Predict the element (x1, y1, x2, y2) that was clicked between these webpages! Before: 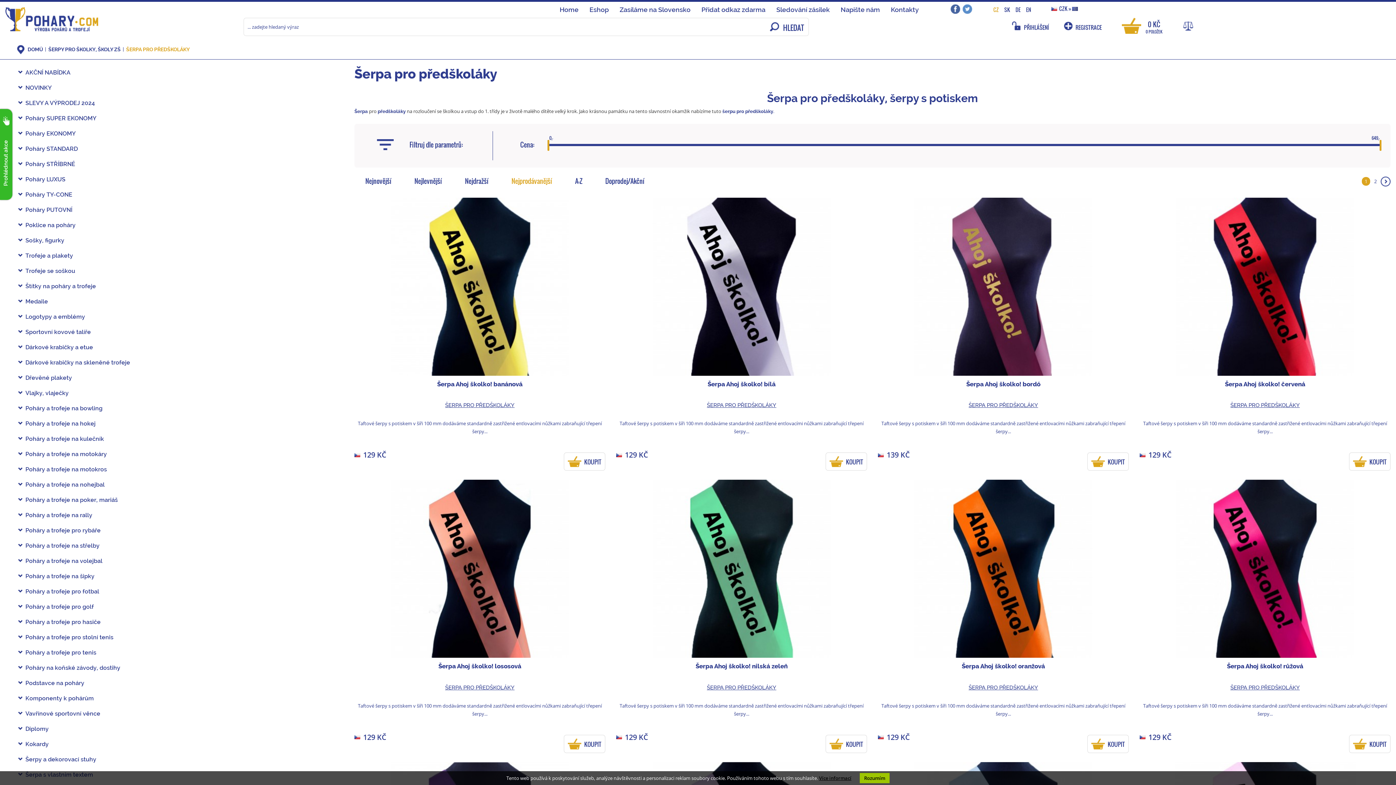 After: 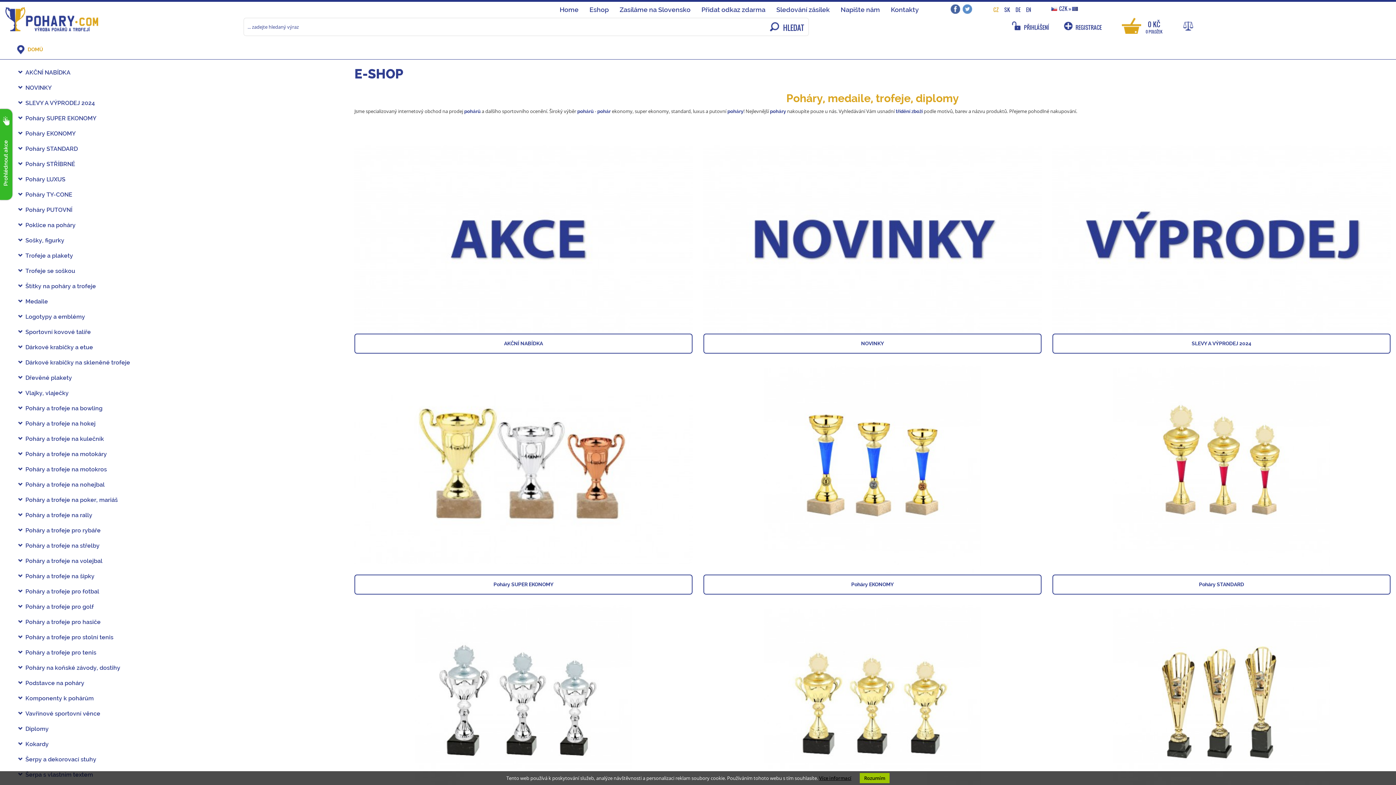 Action: bbox: (585, 3, 612, 16) label: Eshop